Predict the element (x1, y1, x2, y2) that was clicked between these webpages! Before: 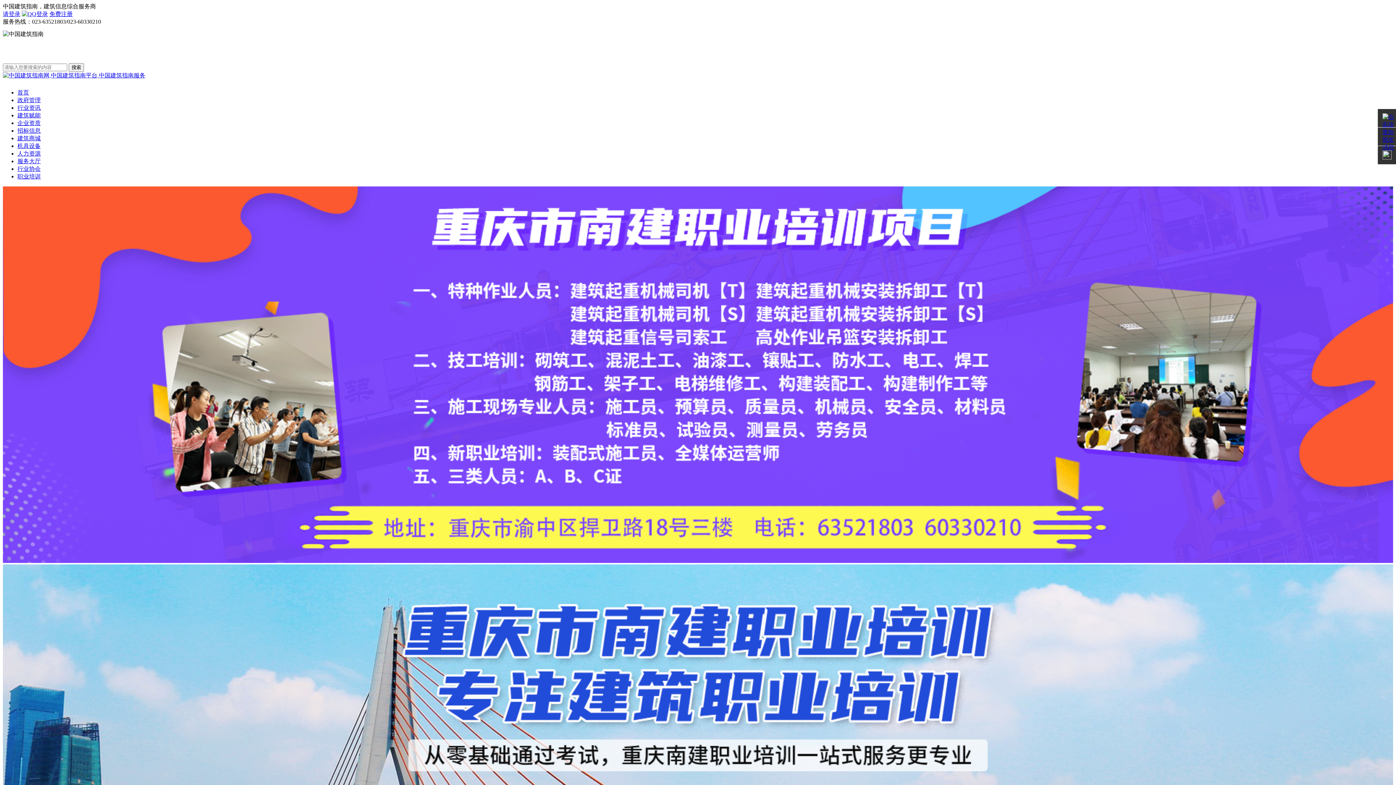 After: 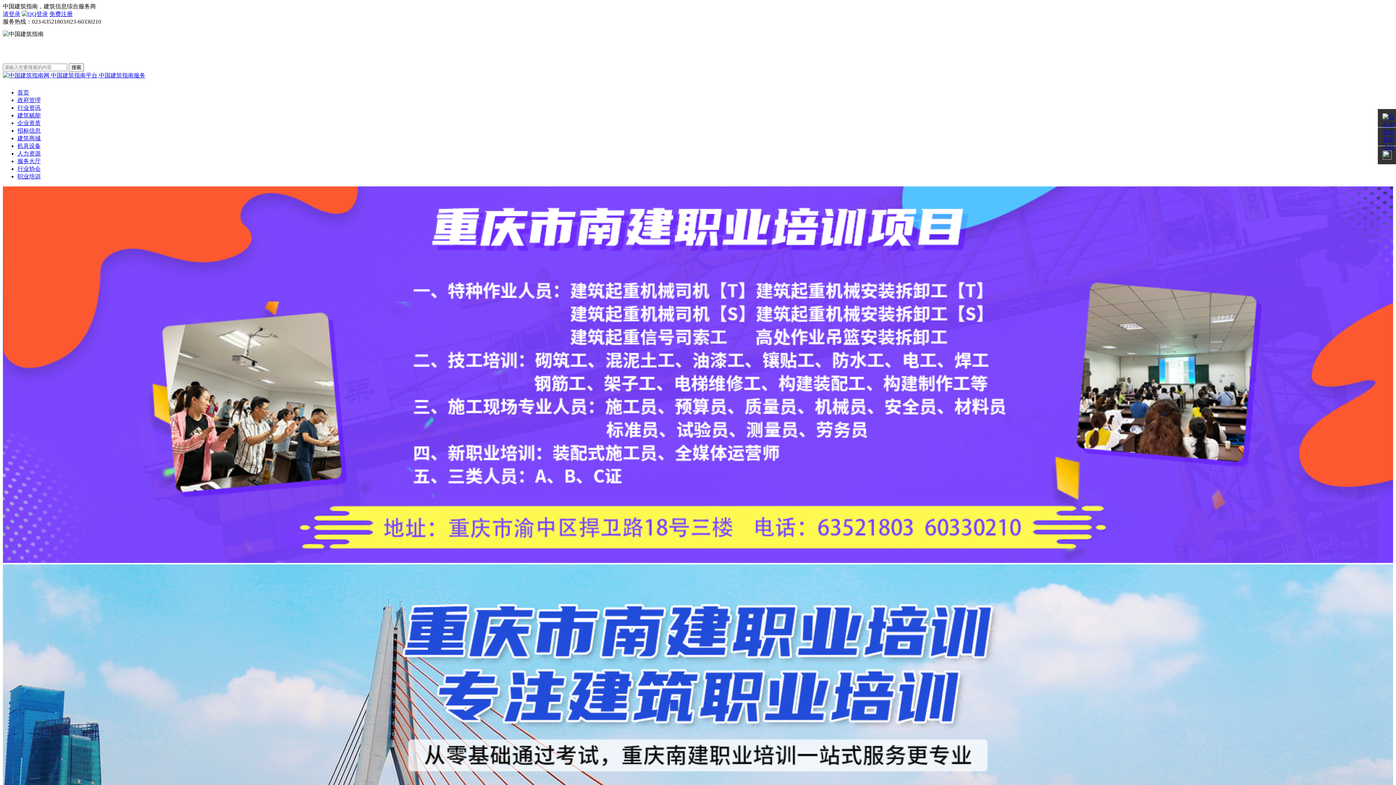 Action: bbox: (17, 150, 40, 156) label: 人力资源